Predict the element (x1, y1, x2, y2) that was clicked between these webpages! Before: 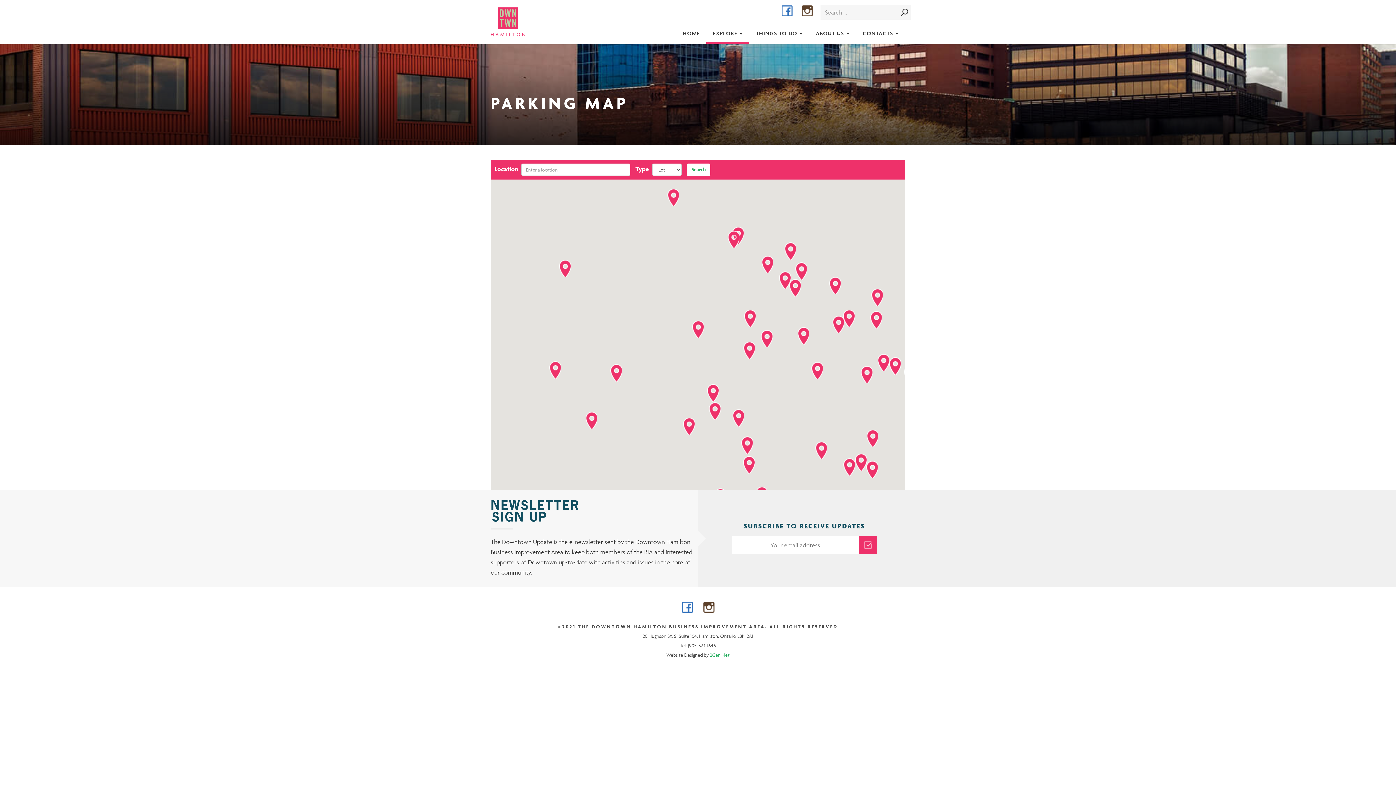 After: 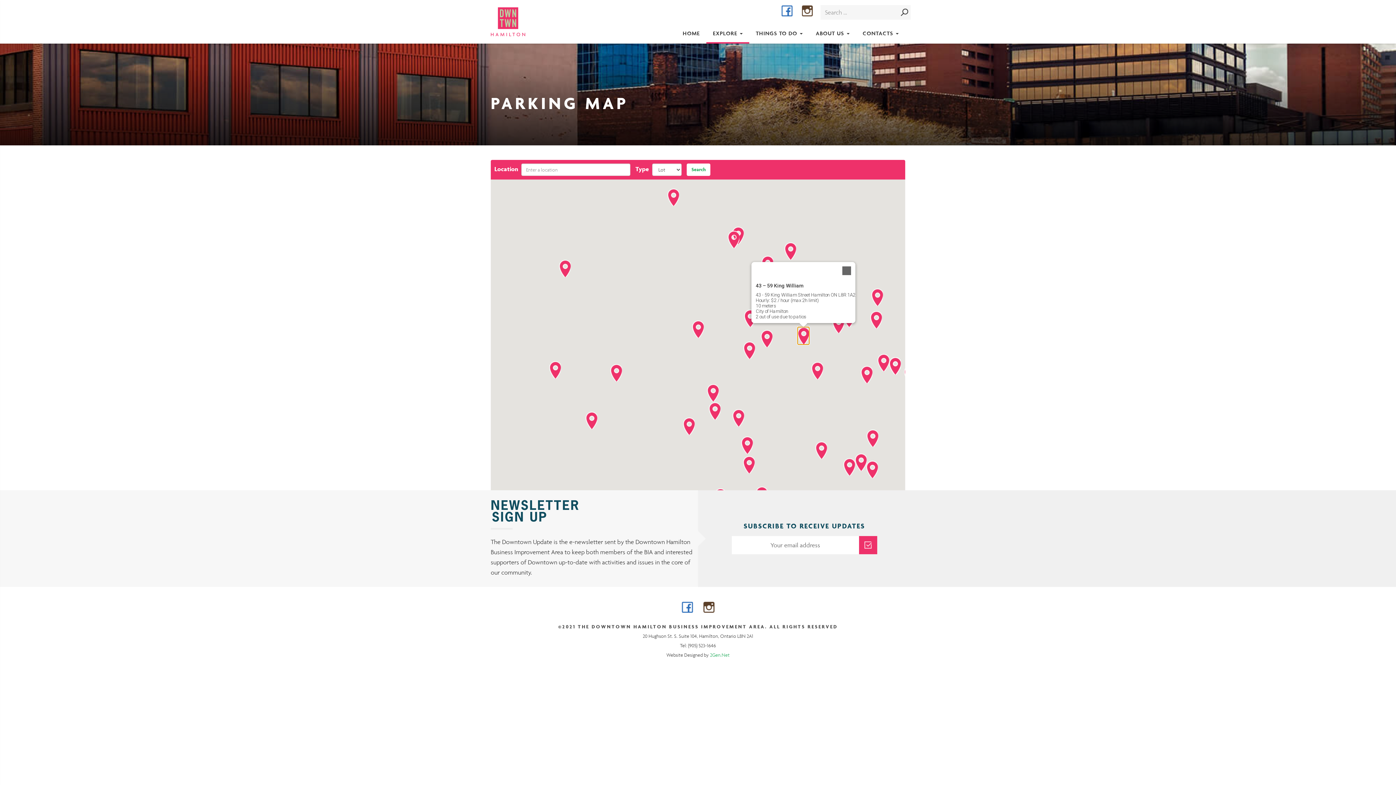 Action: bbox: (797, 327, 809, 344)